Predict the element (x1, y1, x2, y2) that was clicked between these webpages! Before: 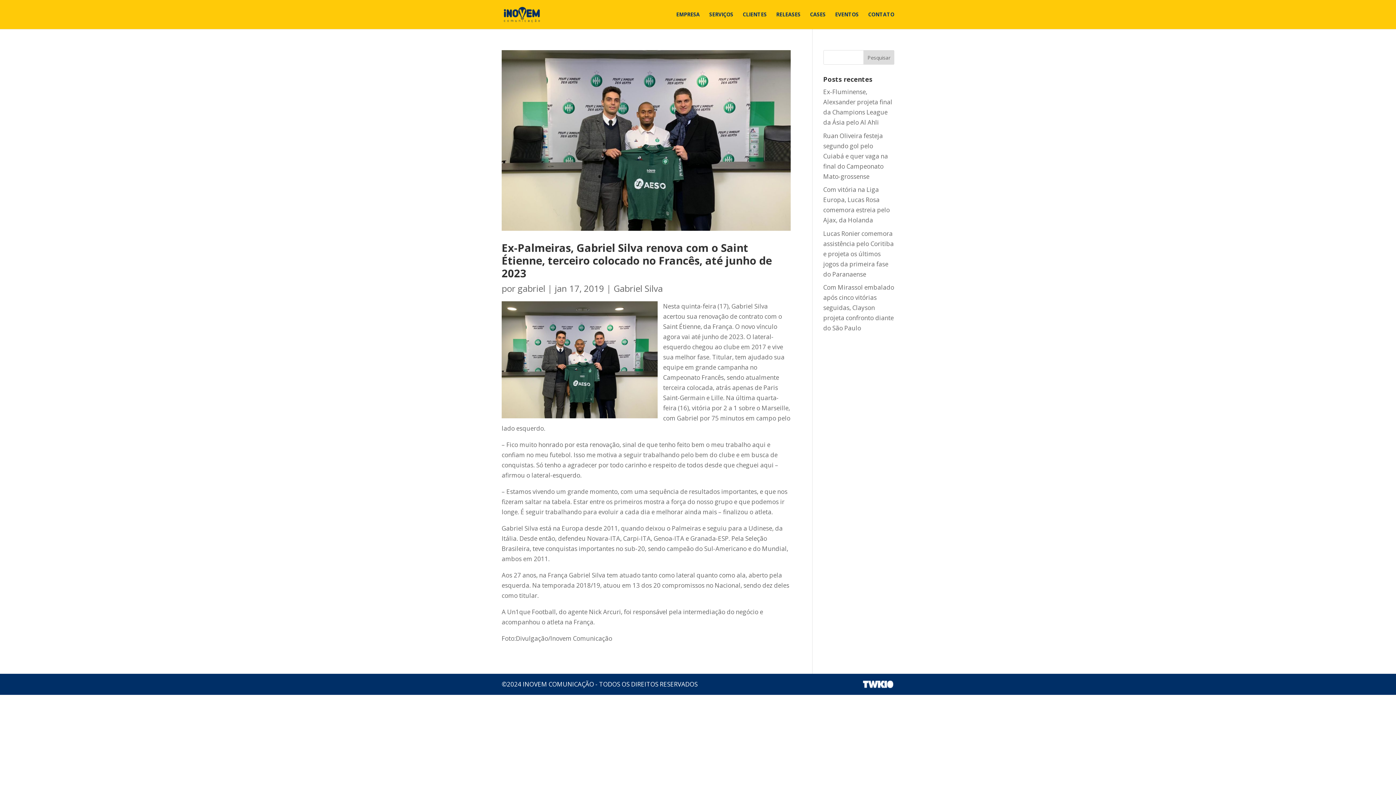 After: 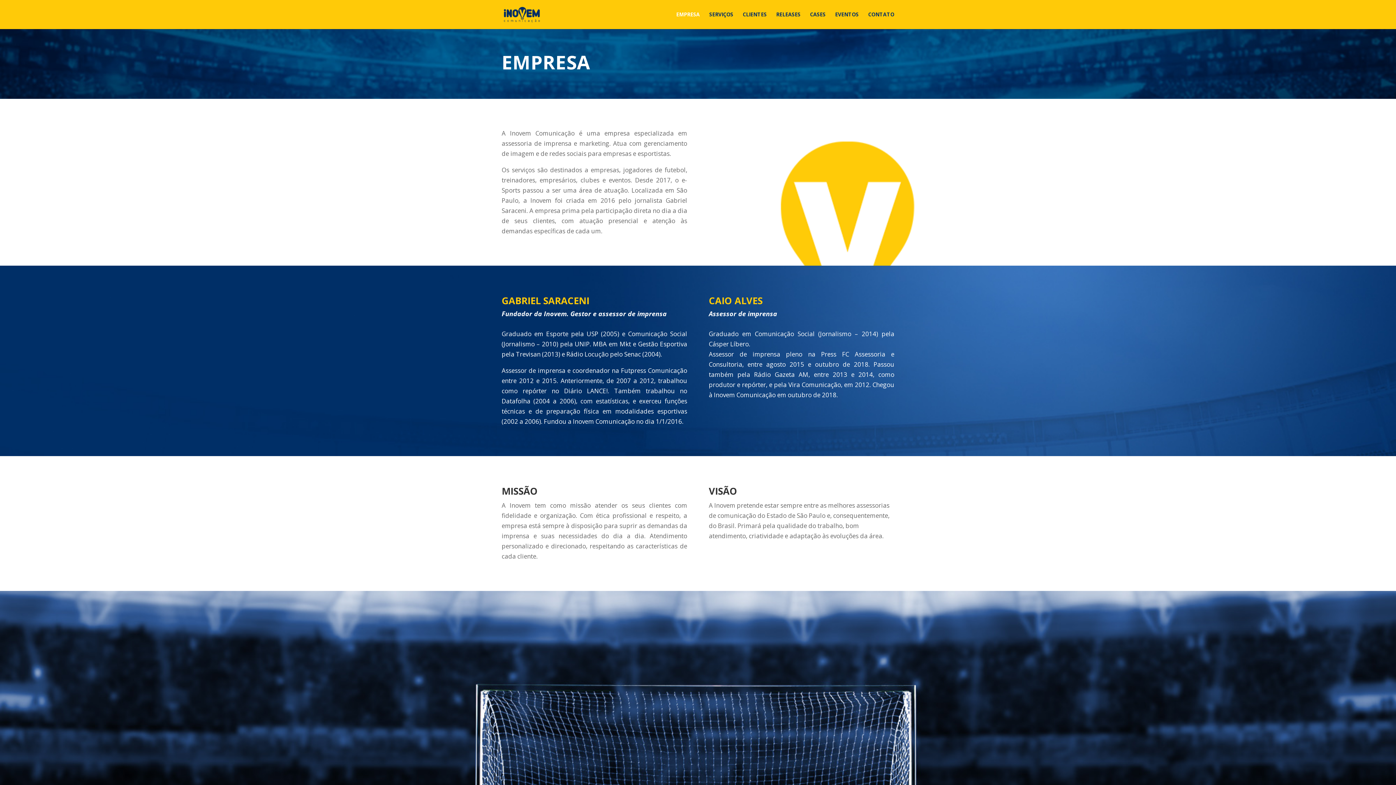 Action: label: EMPRESA bbox: (676, 12, 700, 29)